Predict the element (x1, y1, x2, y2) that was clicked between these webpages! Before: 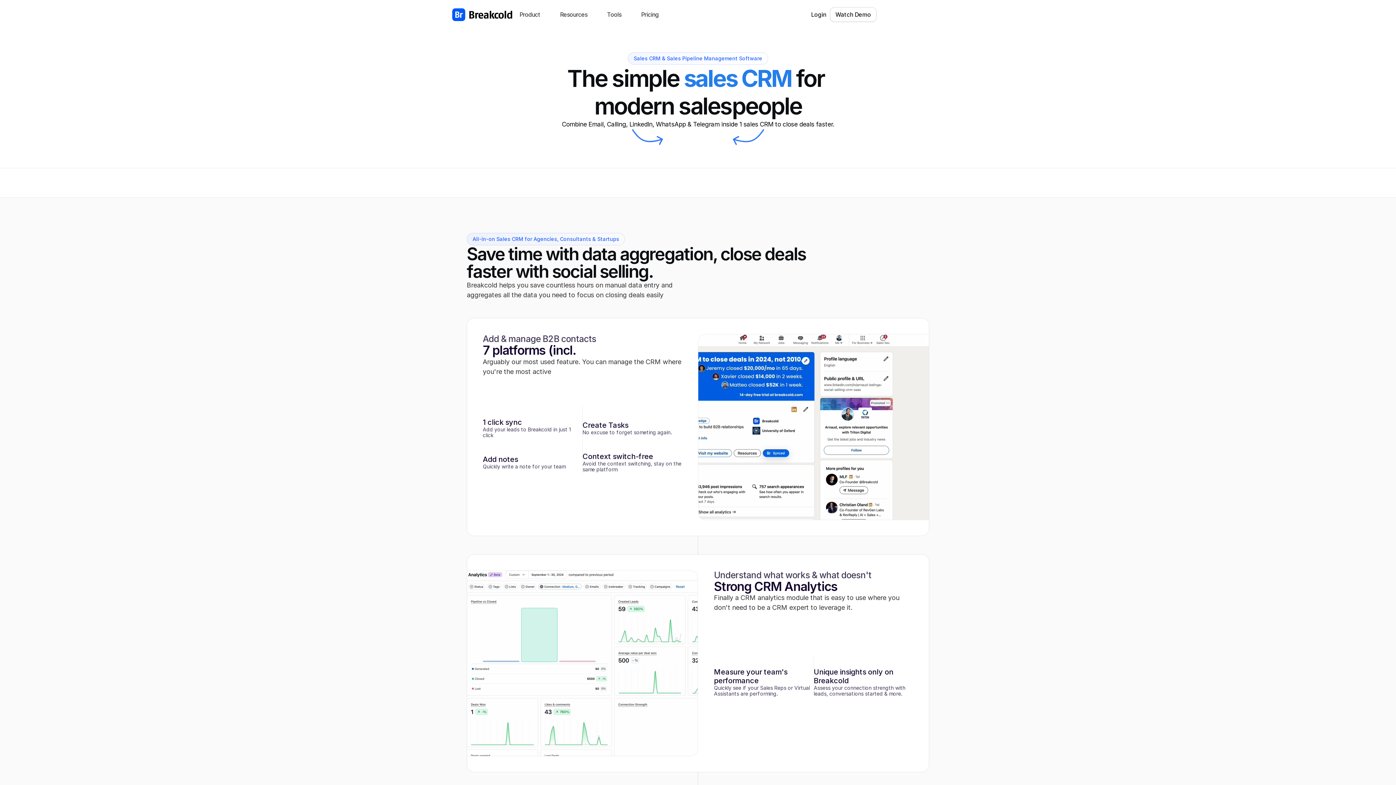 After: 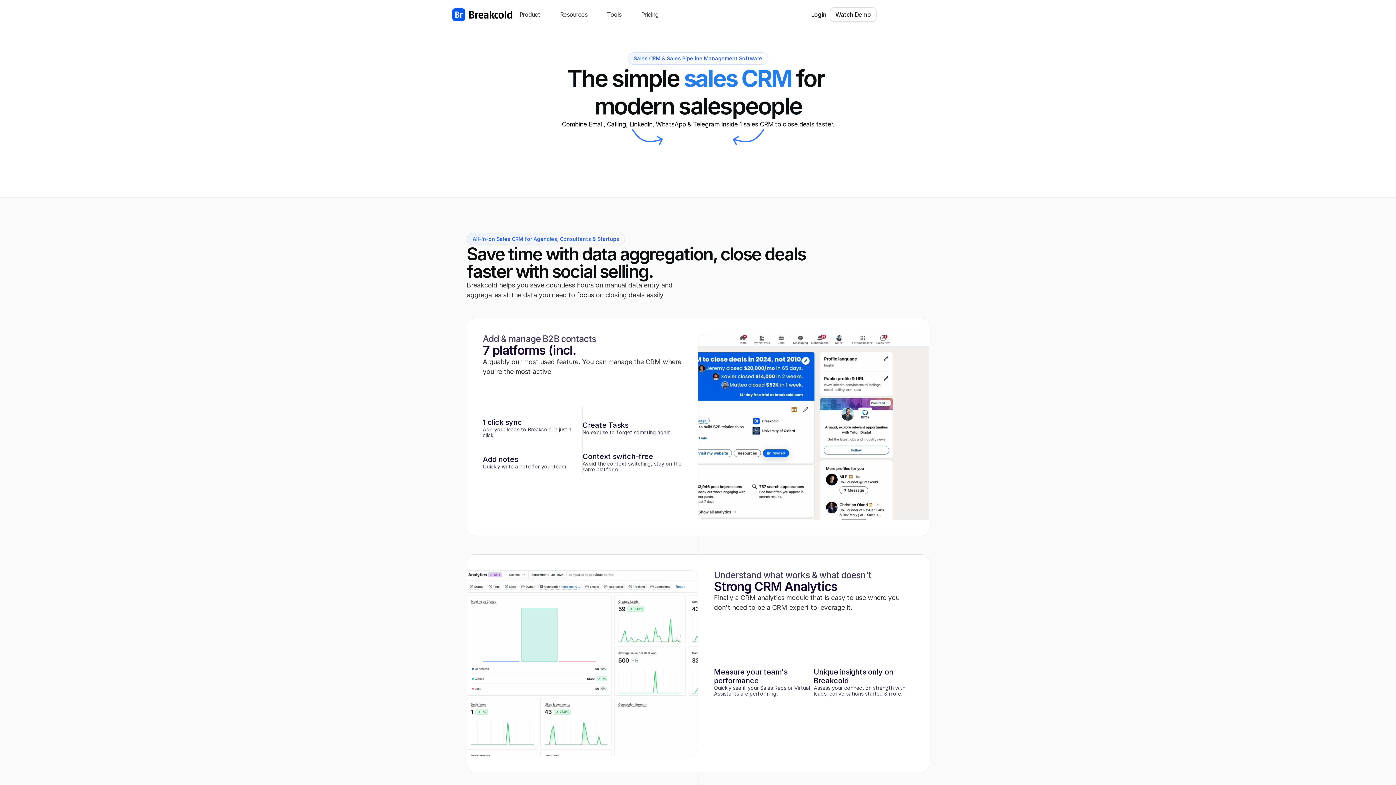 Action: bbox: (600, 8, 634, 20) label: Tools